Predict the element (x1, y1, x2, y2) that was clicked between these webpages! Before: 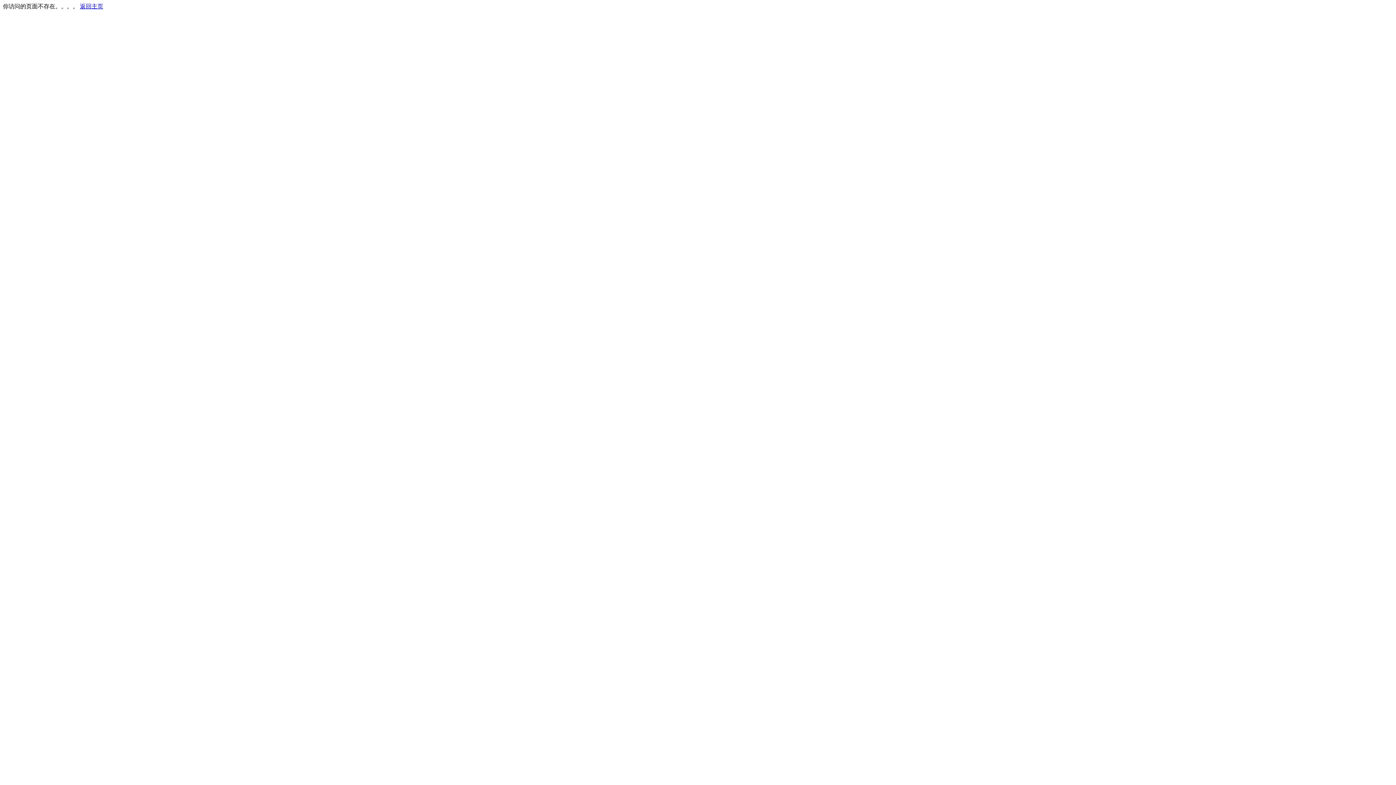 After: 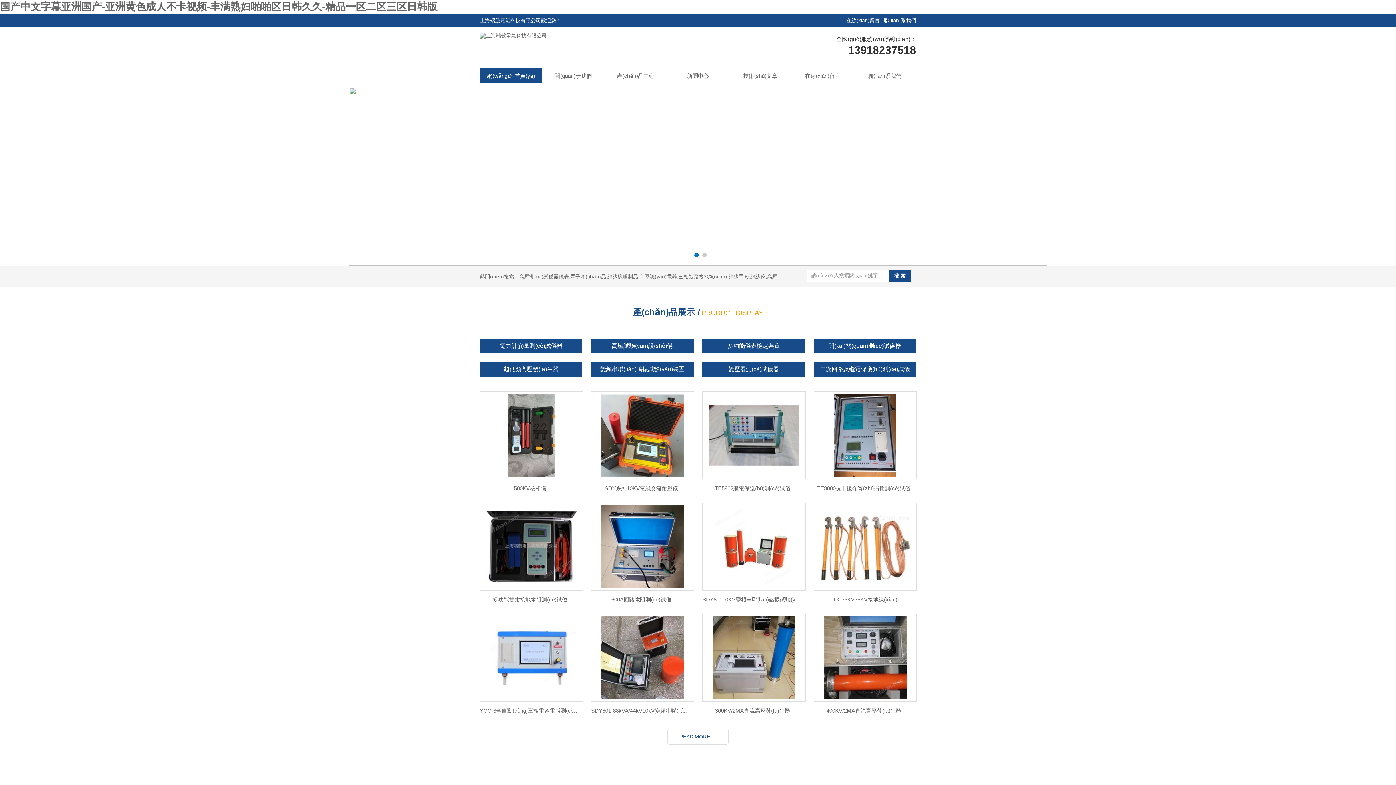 Action: label: 返回主页 bbox: (80, 3, 103, 9)